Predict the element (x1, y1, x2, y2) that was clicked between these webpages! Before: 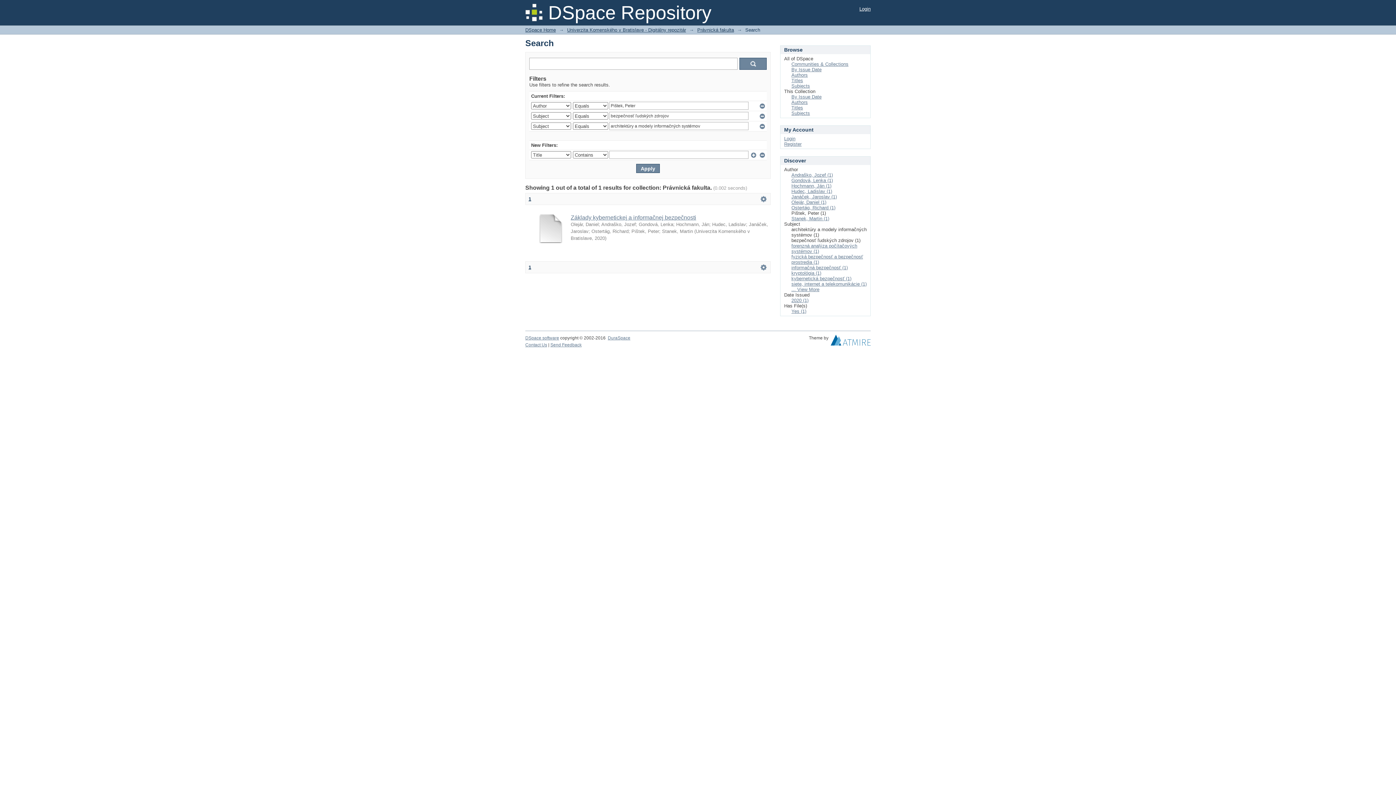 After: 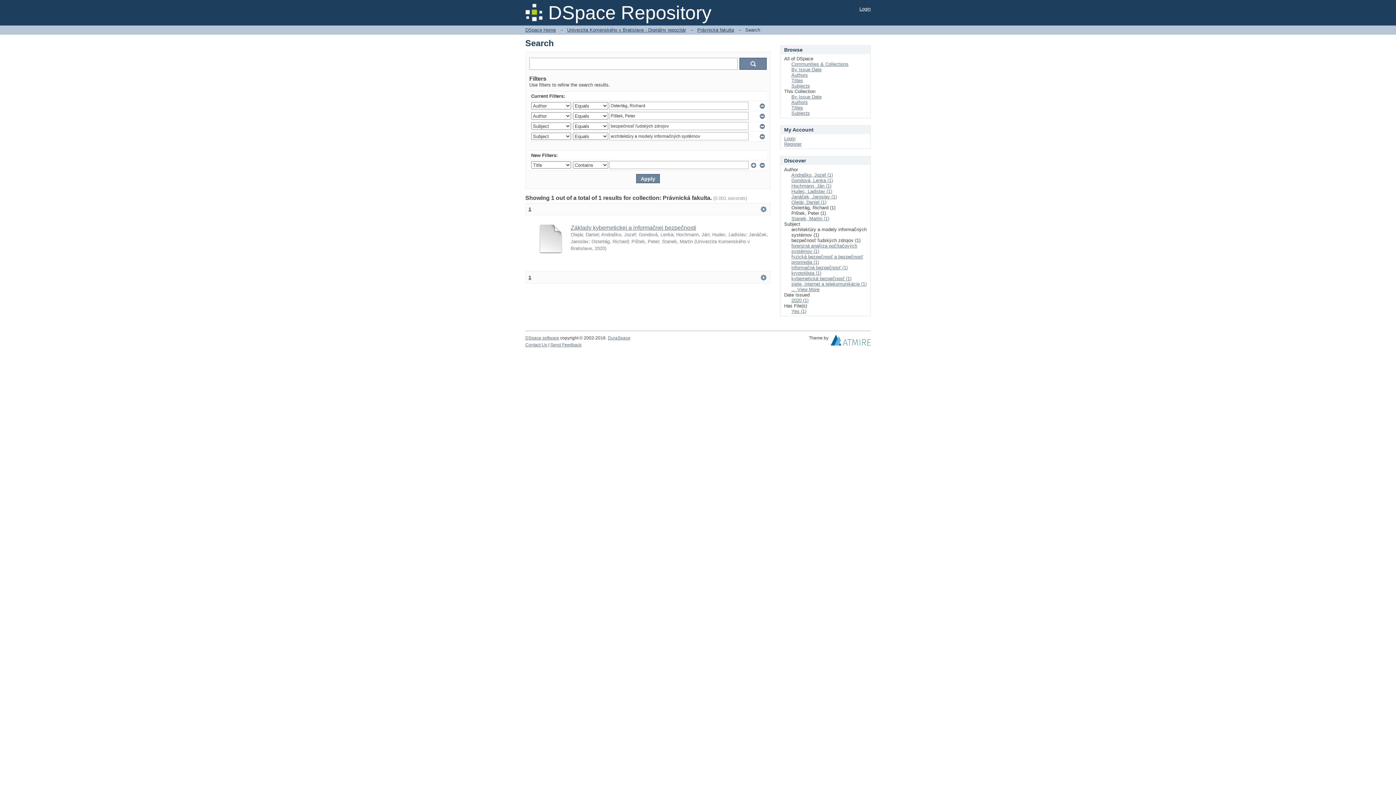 Action: bbox: (791, 205, 835, 210) label: Ostertág, Richard (1)